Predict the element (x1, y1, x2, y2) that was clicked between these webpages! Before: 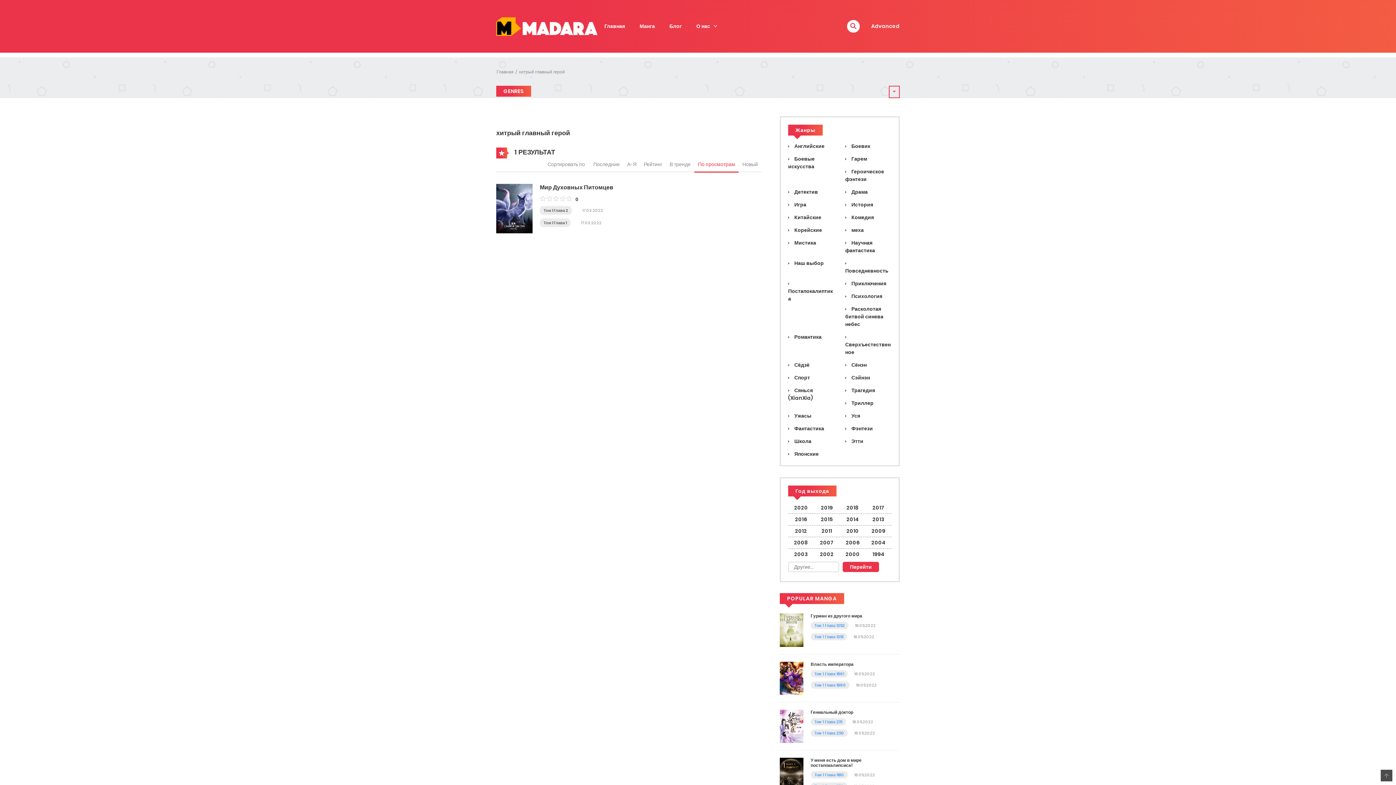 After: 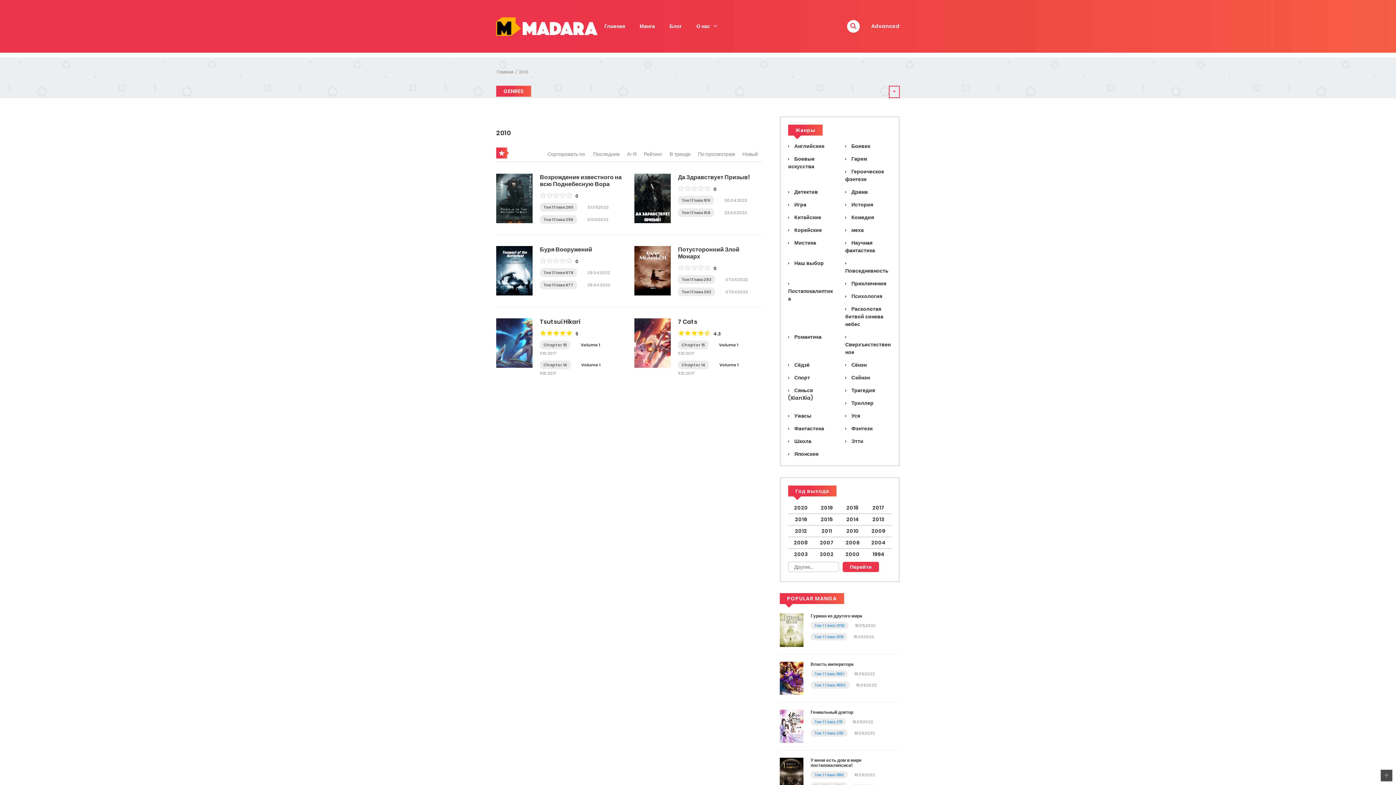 Action: label: 2010 bbox: (840, 527, 865, 535)